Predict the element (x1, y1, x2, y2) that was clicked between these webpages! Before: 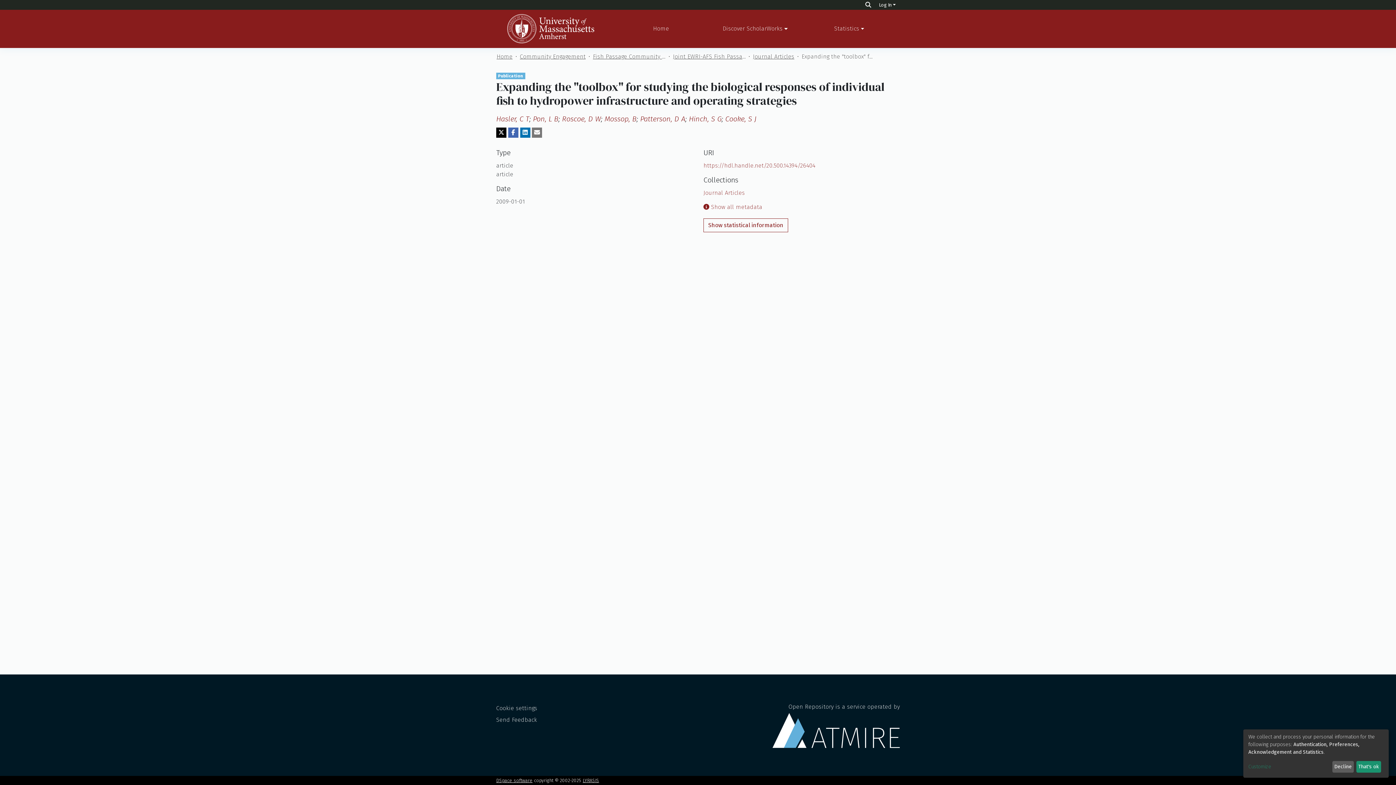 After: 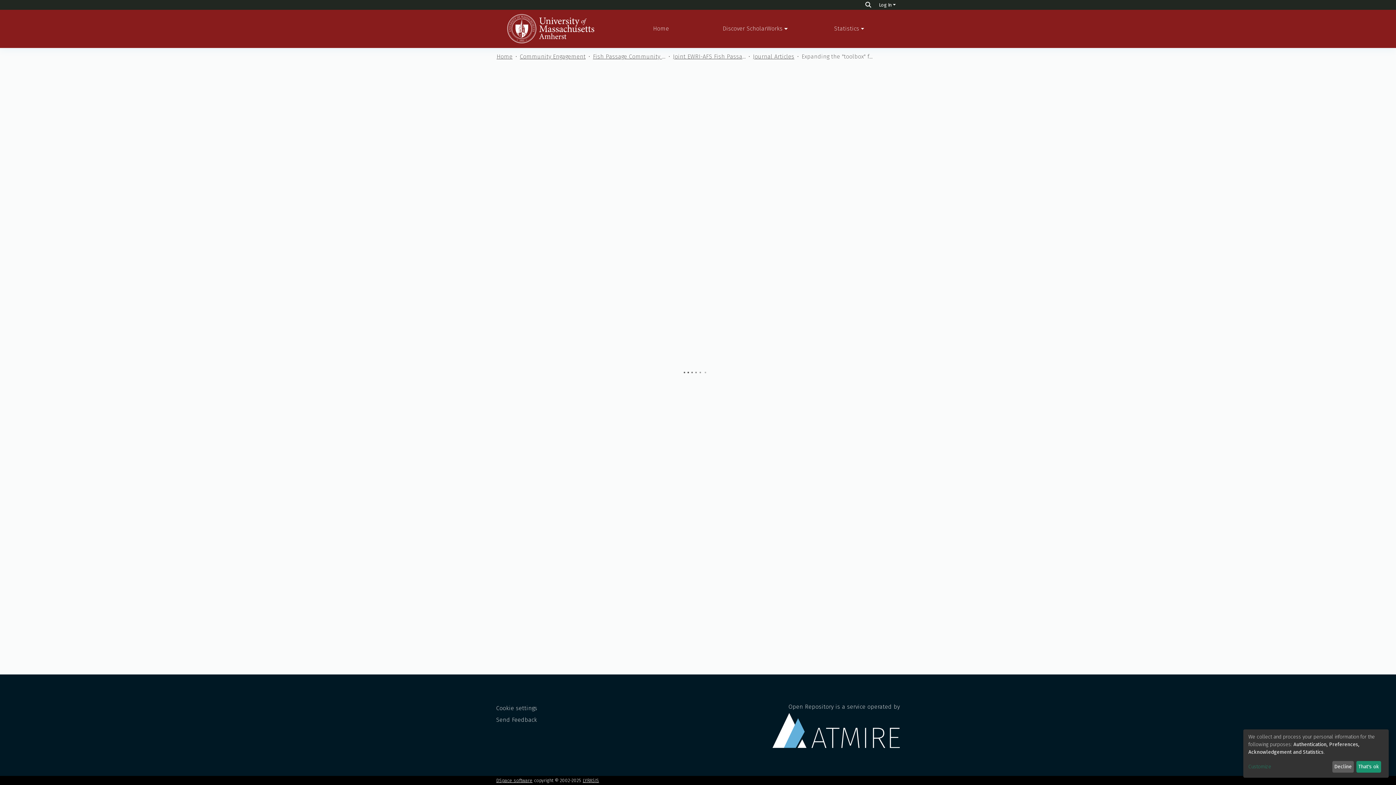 Action: bbox: (496, 14, 605, 43)